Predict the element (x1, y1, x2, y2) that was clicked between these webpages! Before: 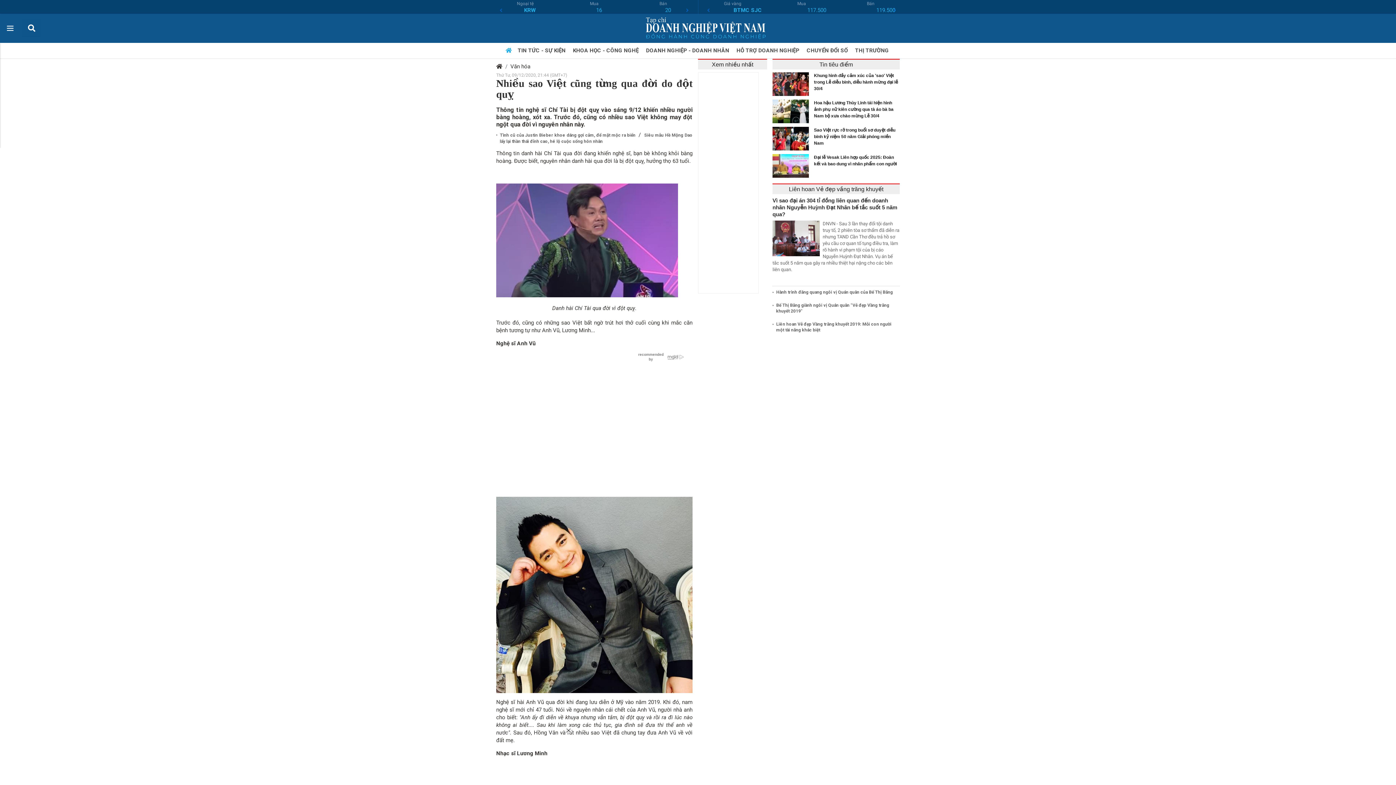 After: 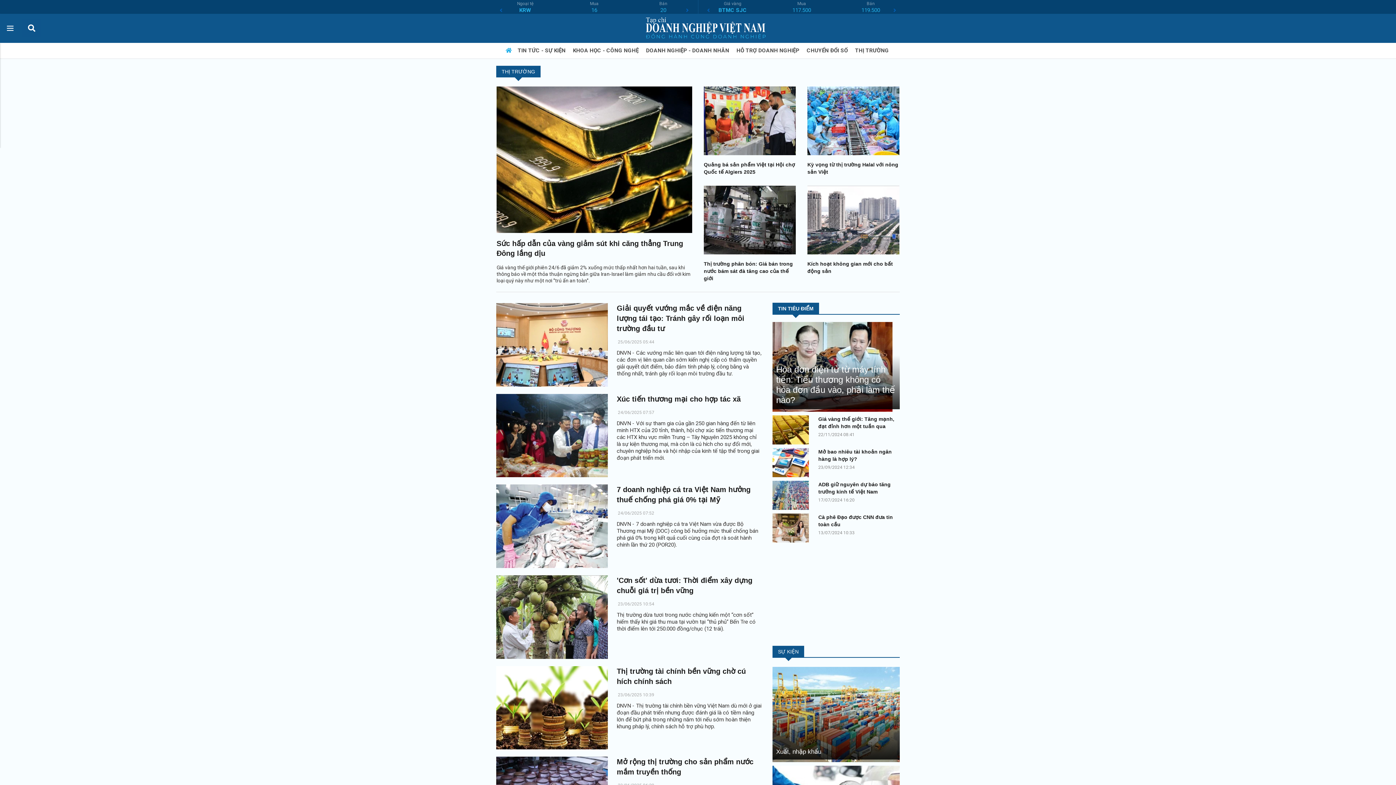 Action: bbox: (852, 44, 893, 57) label: THỊ TRƯỜNG 